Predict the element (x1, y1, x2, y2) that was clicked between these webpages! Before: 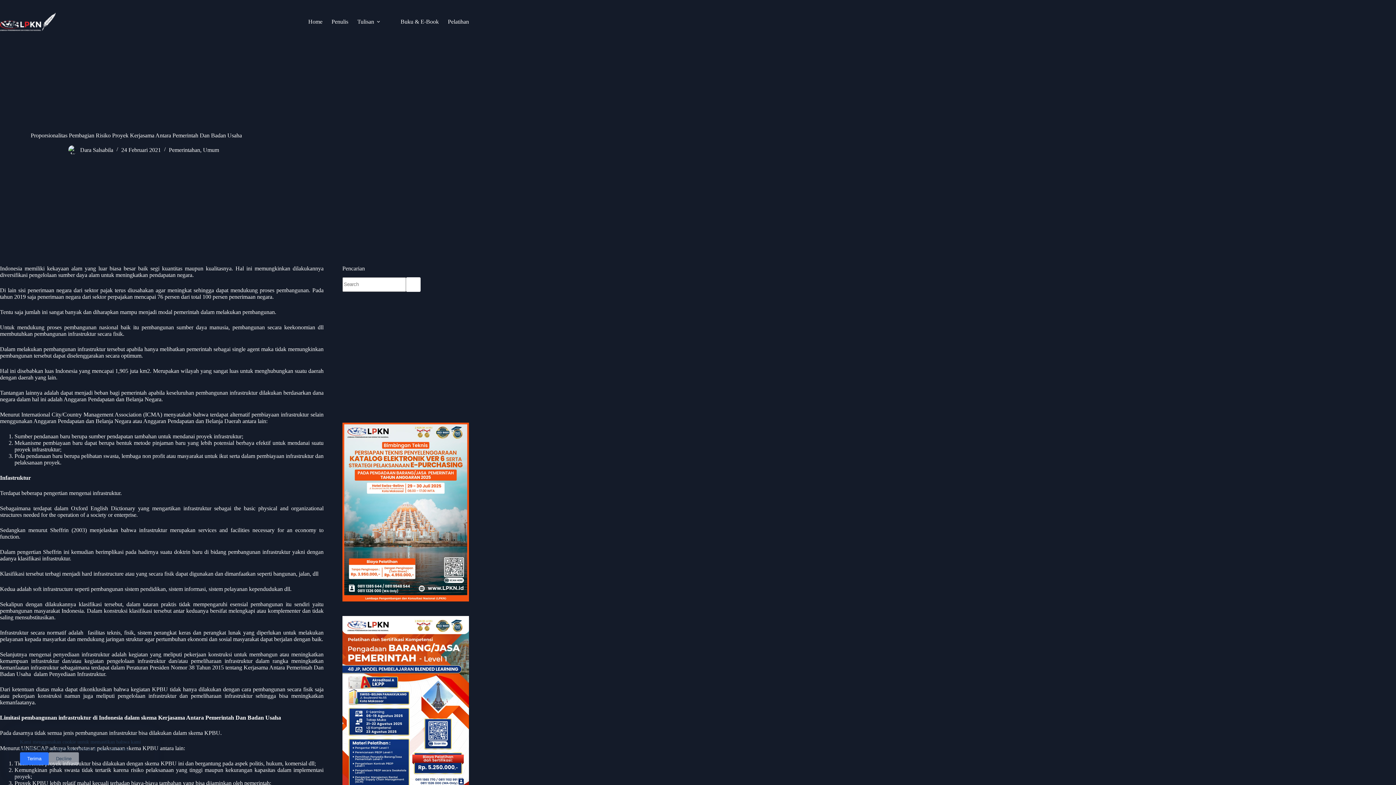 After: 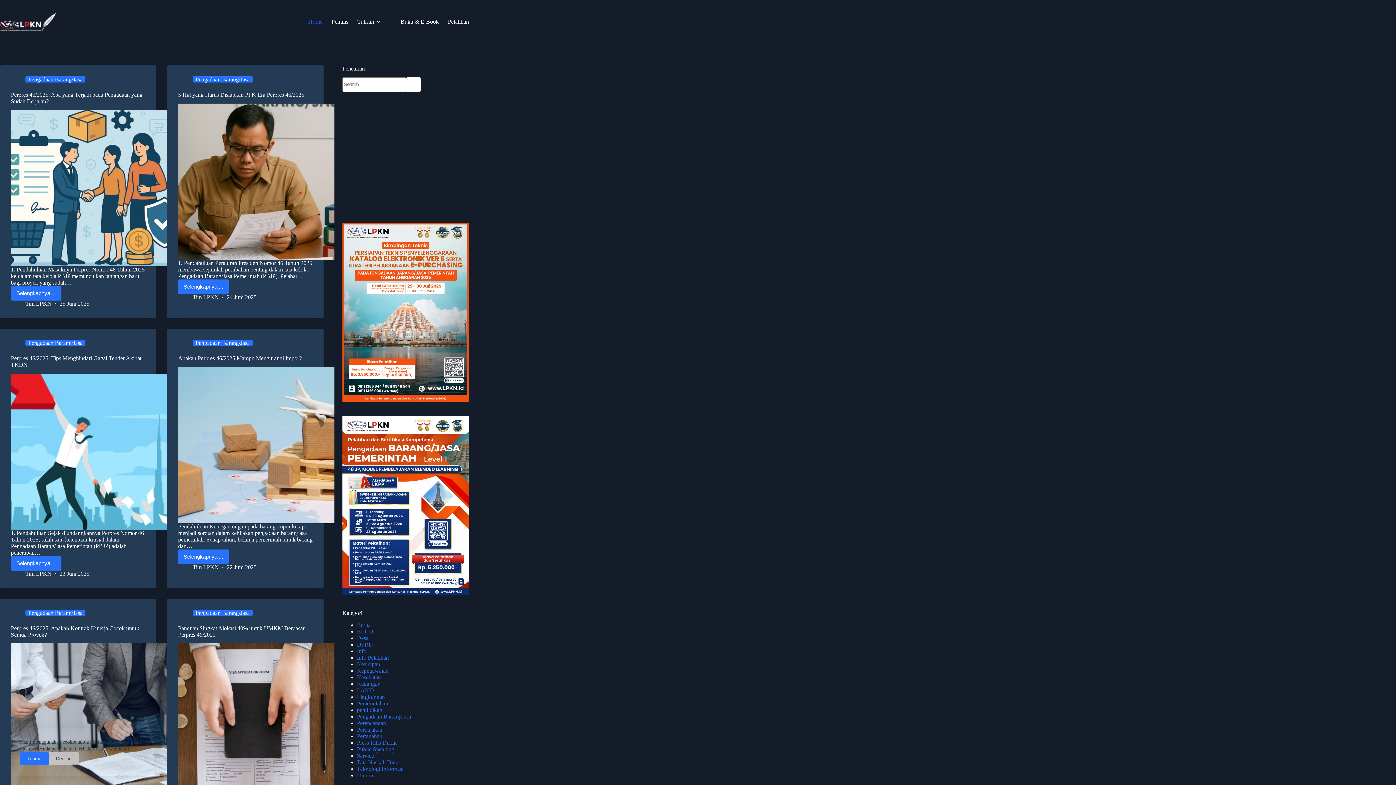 Action: label: Home bbox: (303, 0, 327, 43)